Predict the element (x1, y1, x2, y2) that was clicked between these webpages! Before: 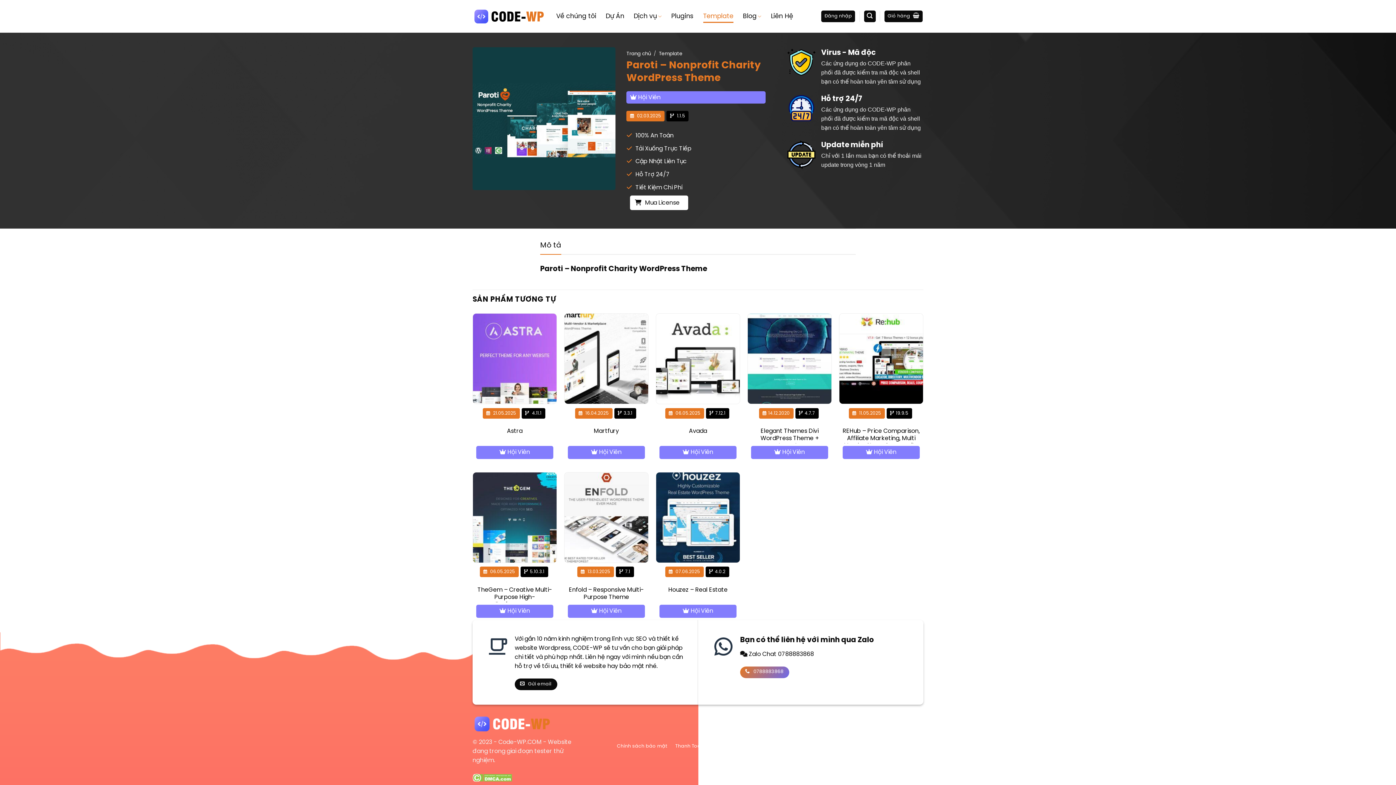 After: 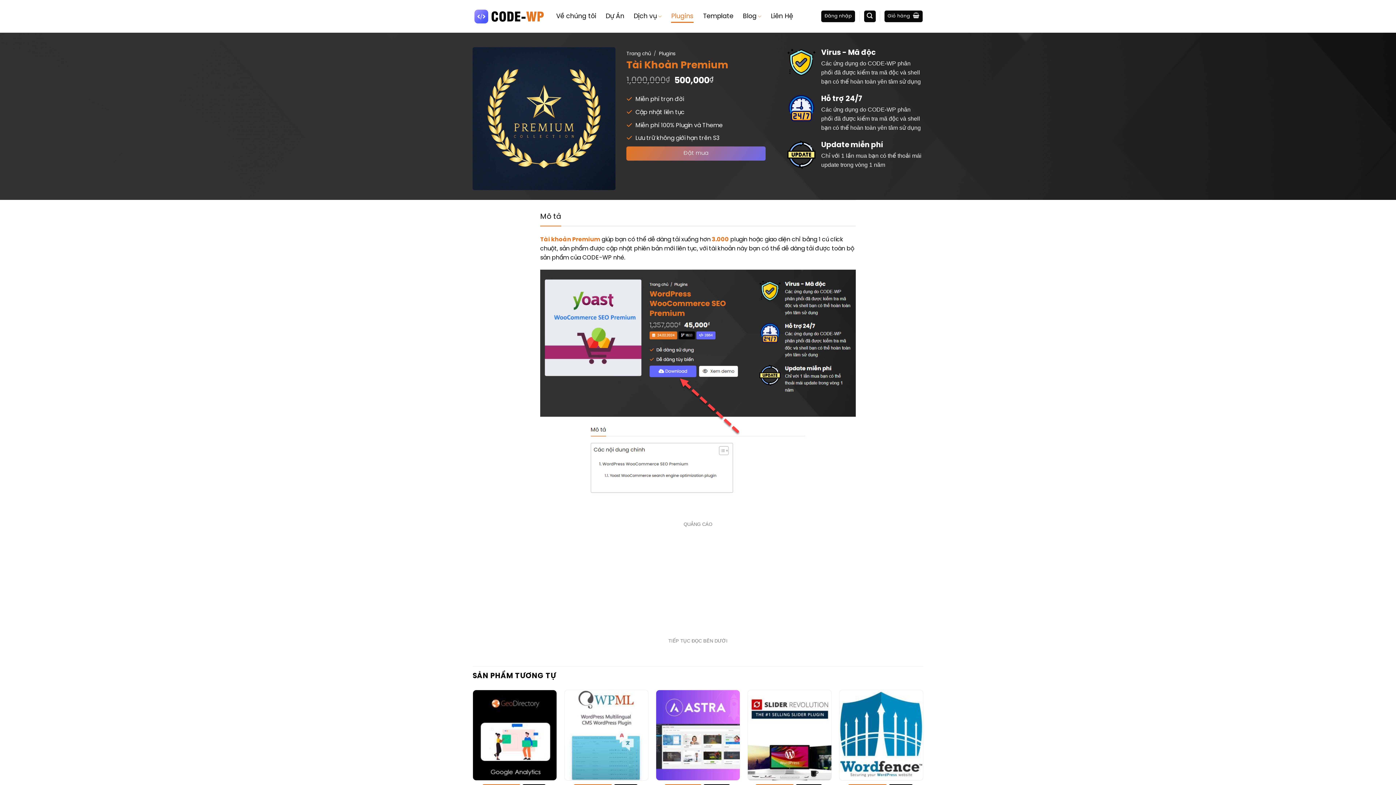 Action: bbox: (842, 446, 920, 459) label:  Hội Viên